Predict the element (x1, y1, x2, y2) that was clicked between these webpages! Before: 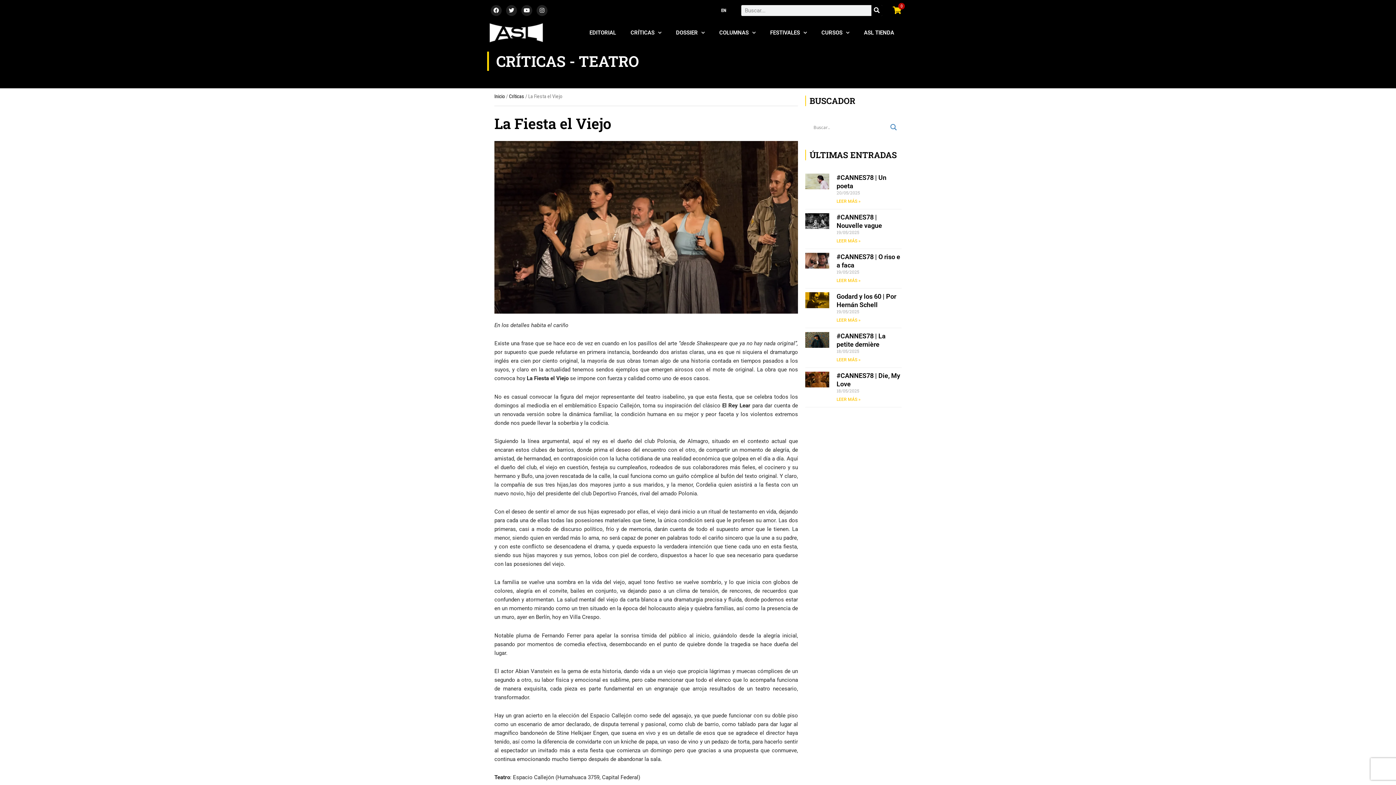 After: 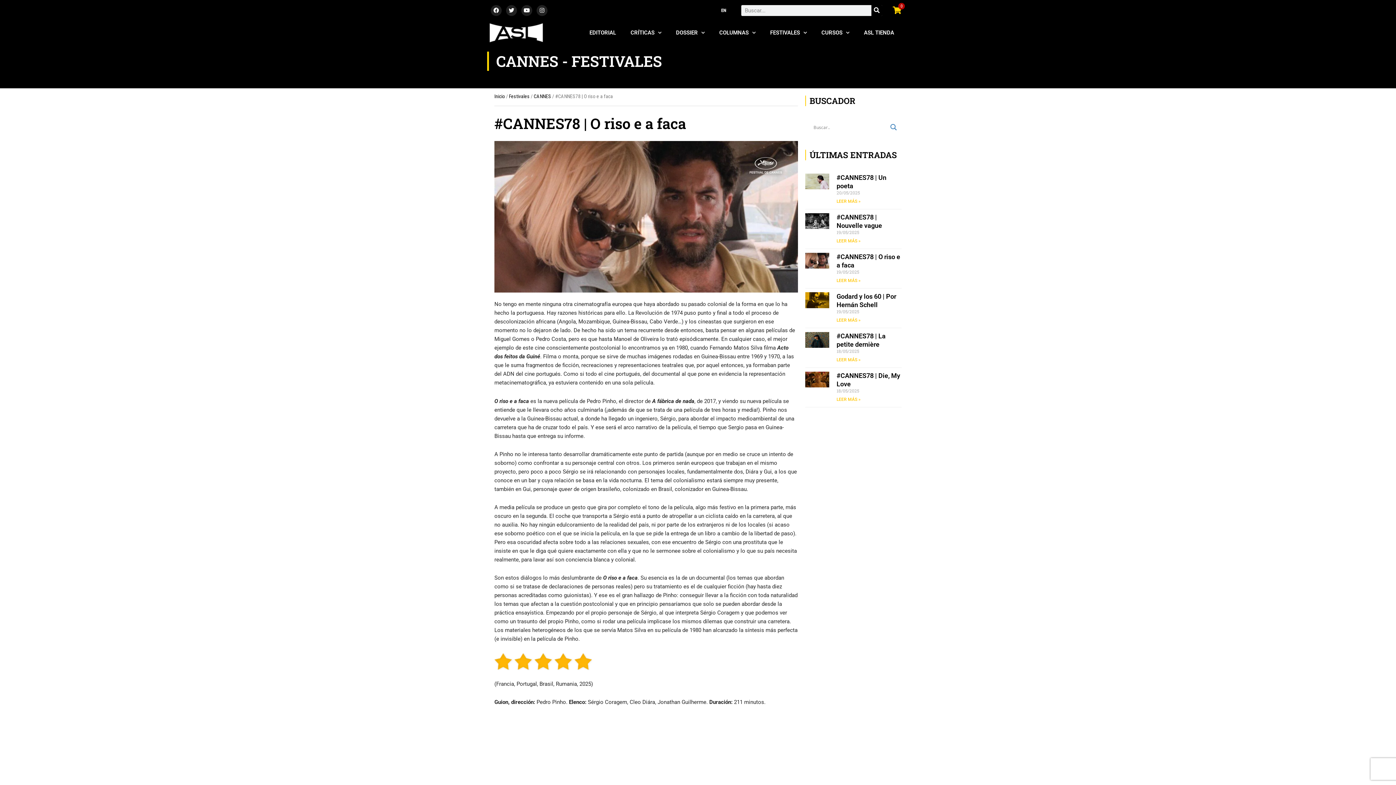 Action: bbox: (836, 278, 860, 283) label: Read more about #CANNES78 | O riso e a faca